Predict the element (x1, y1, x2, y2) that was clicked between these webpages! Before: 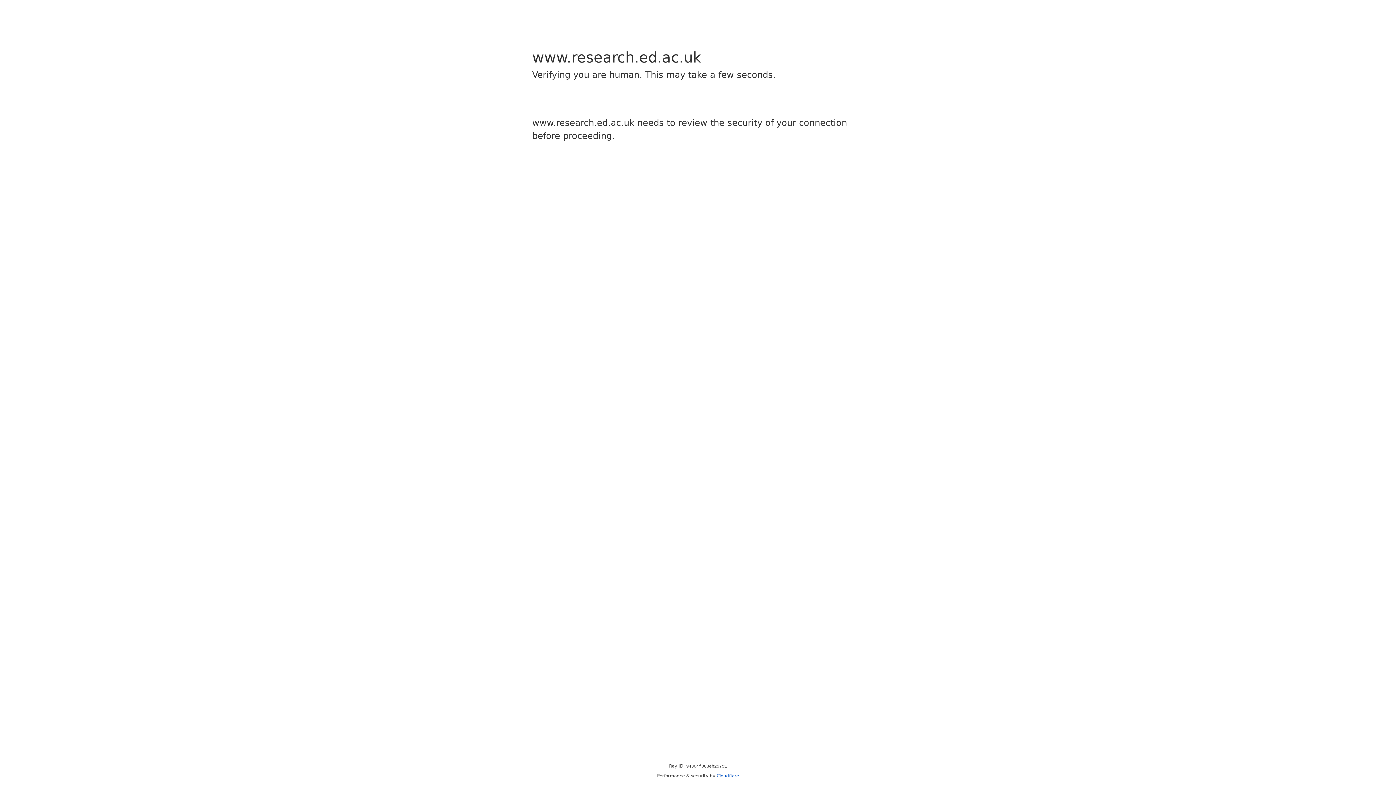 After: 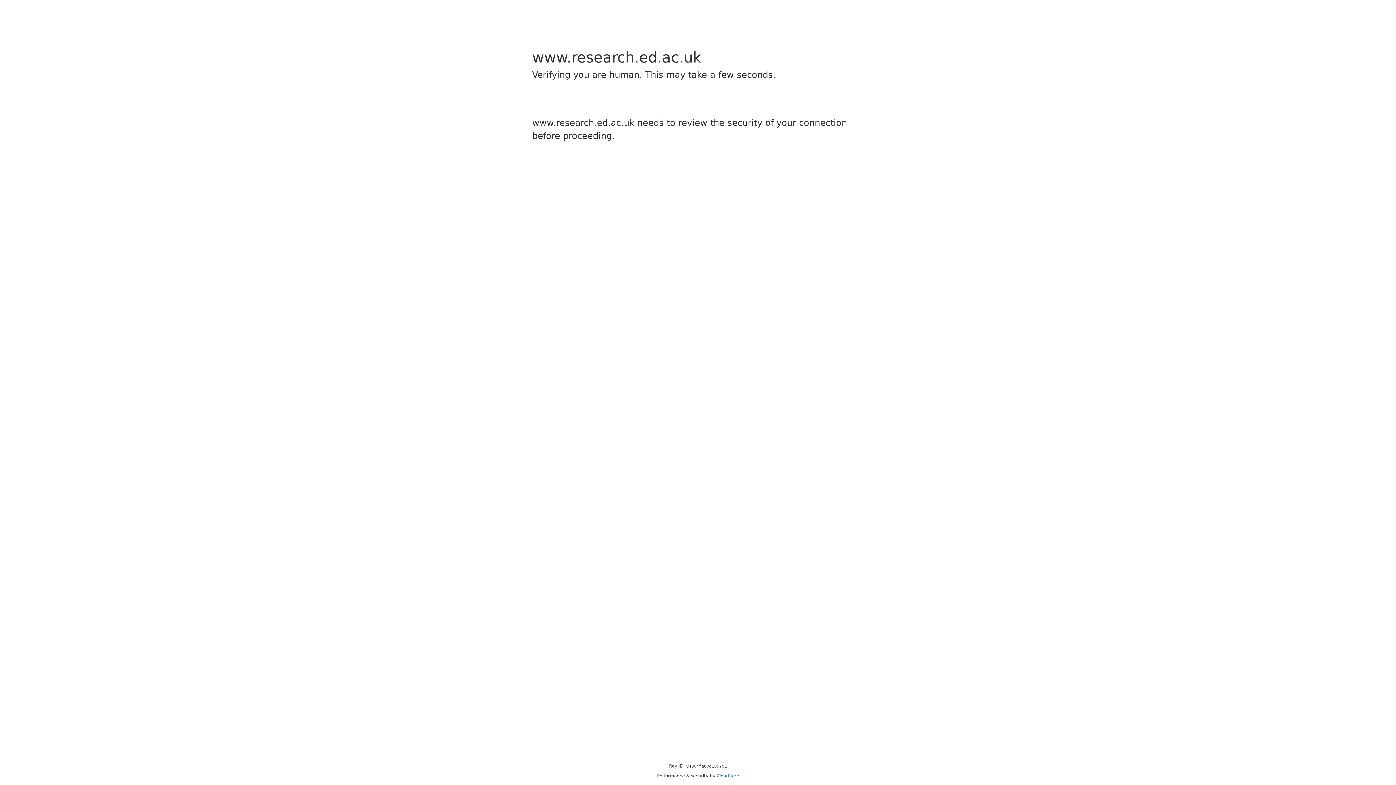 Action: bbox: (716, 773, 739, 778) label: Cloudflare